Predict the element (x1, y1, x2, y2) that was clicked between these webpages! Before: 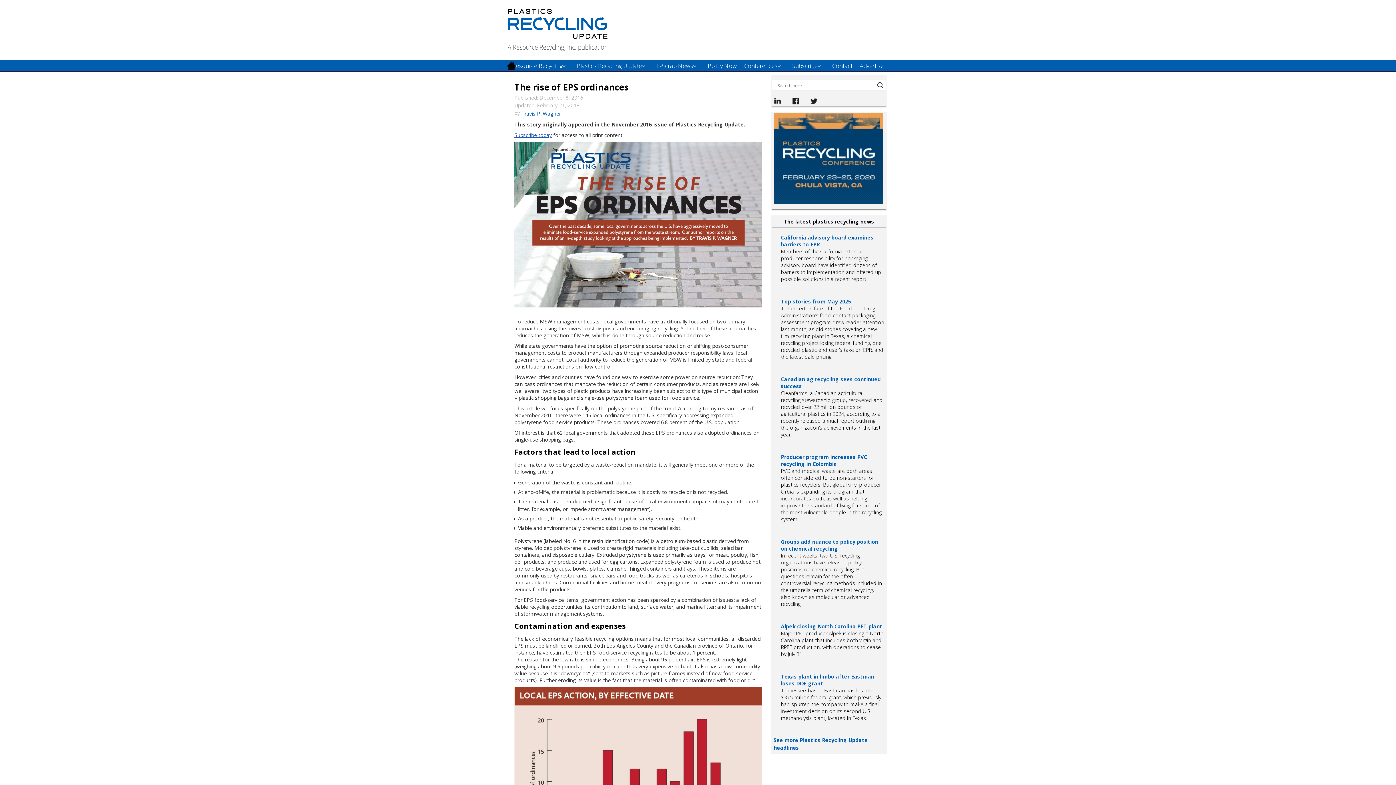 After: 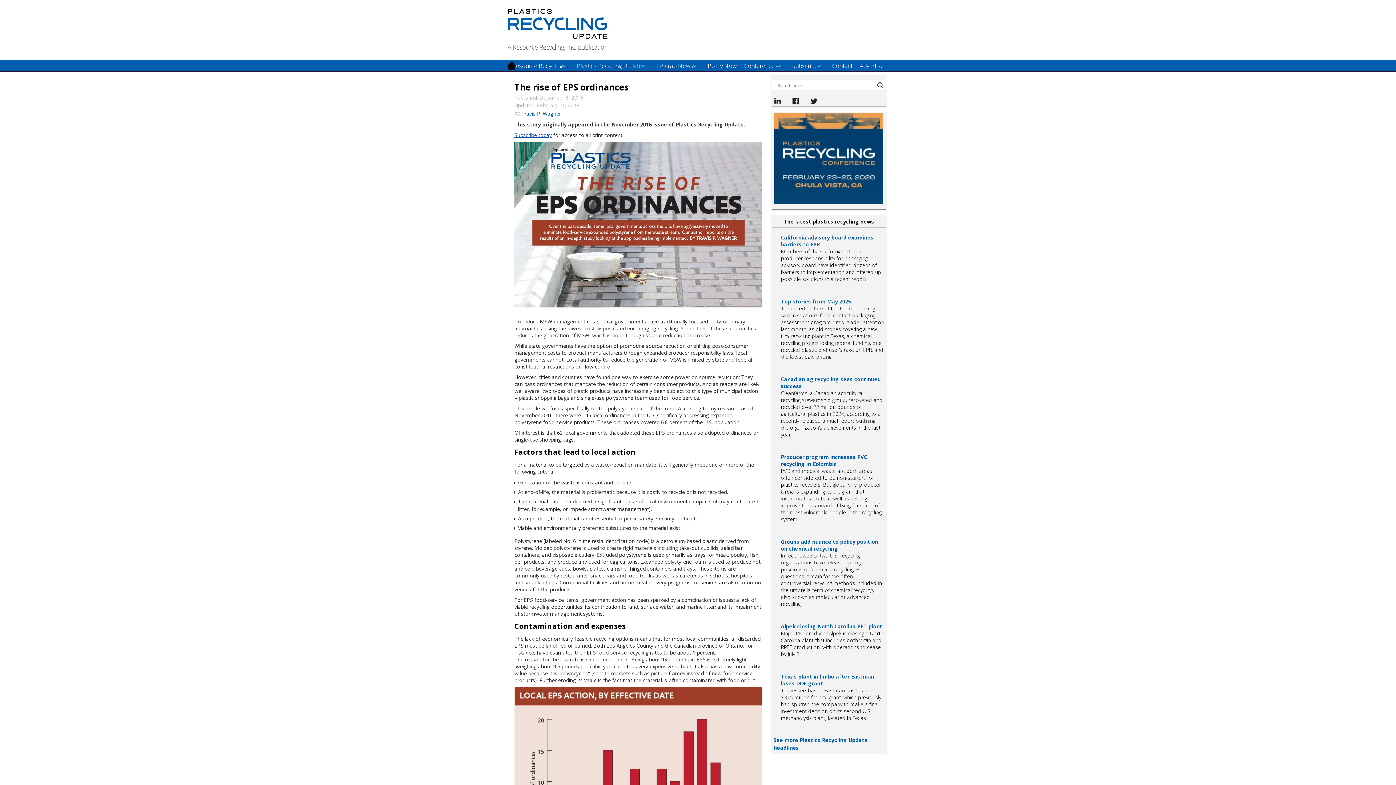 Action: label: The rise of EPS ordinances bbox: (514, 81, 628, 93)